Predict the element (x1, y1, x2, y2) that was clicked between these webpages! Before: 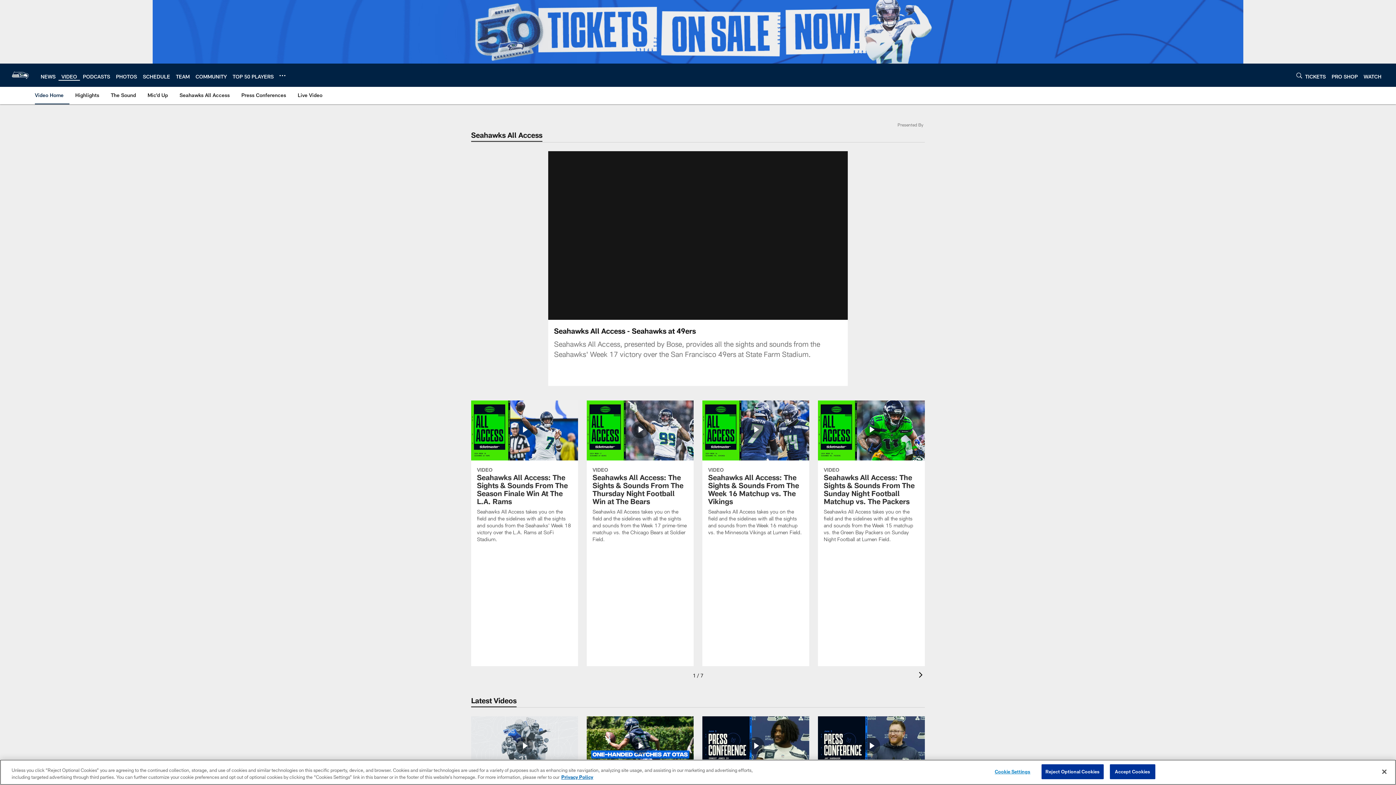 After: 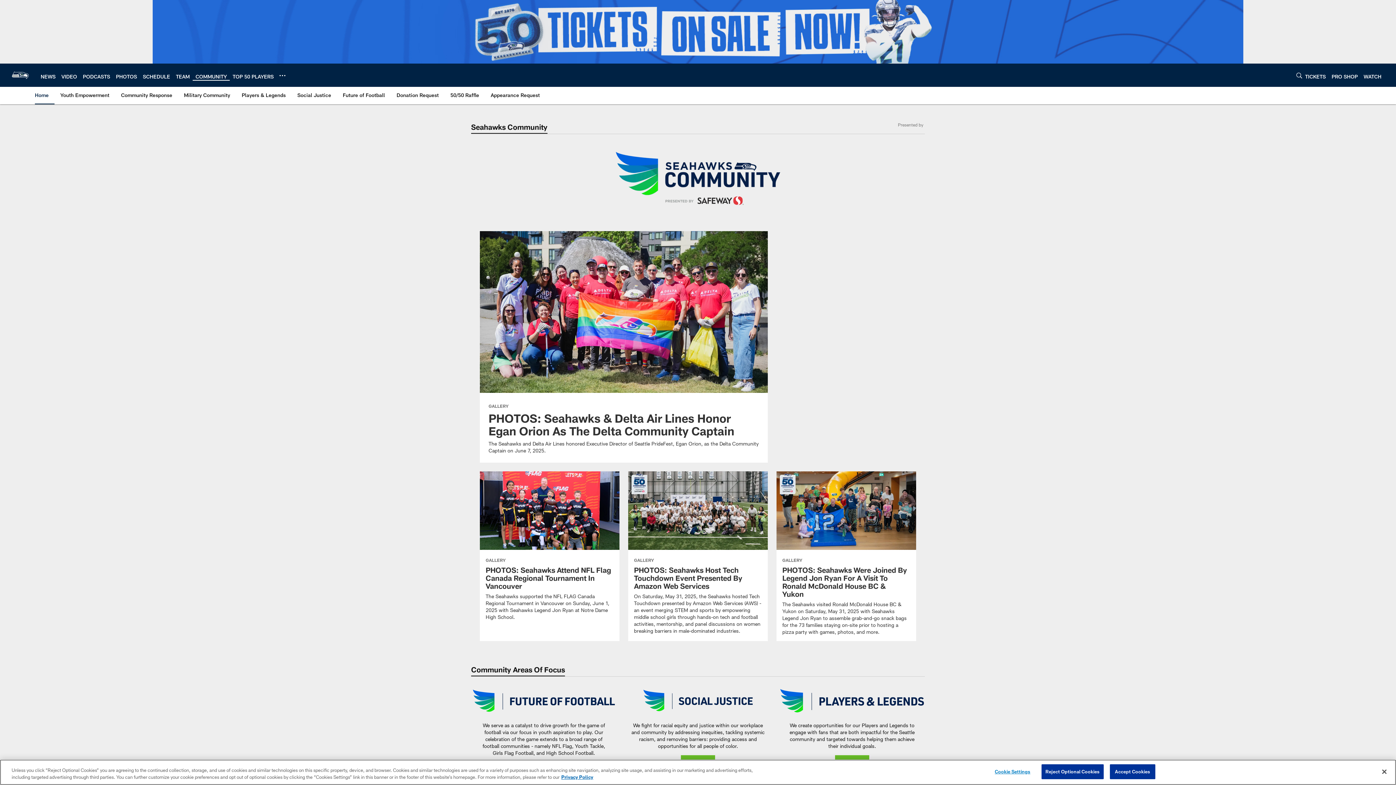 Action: bbox: (195, 73, 226, 79) label: COMMUNITY